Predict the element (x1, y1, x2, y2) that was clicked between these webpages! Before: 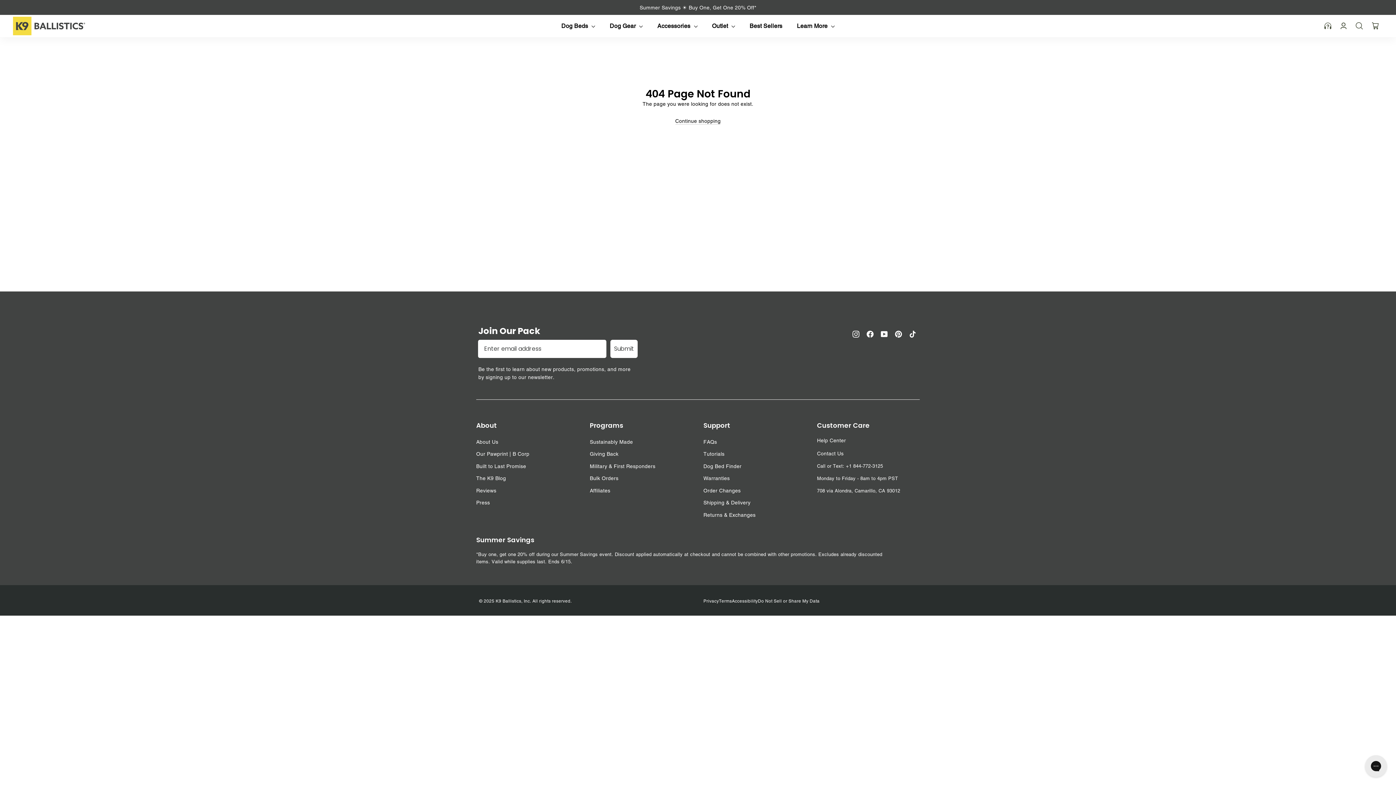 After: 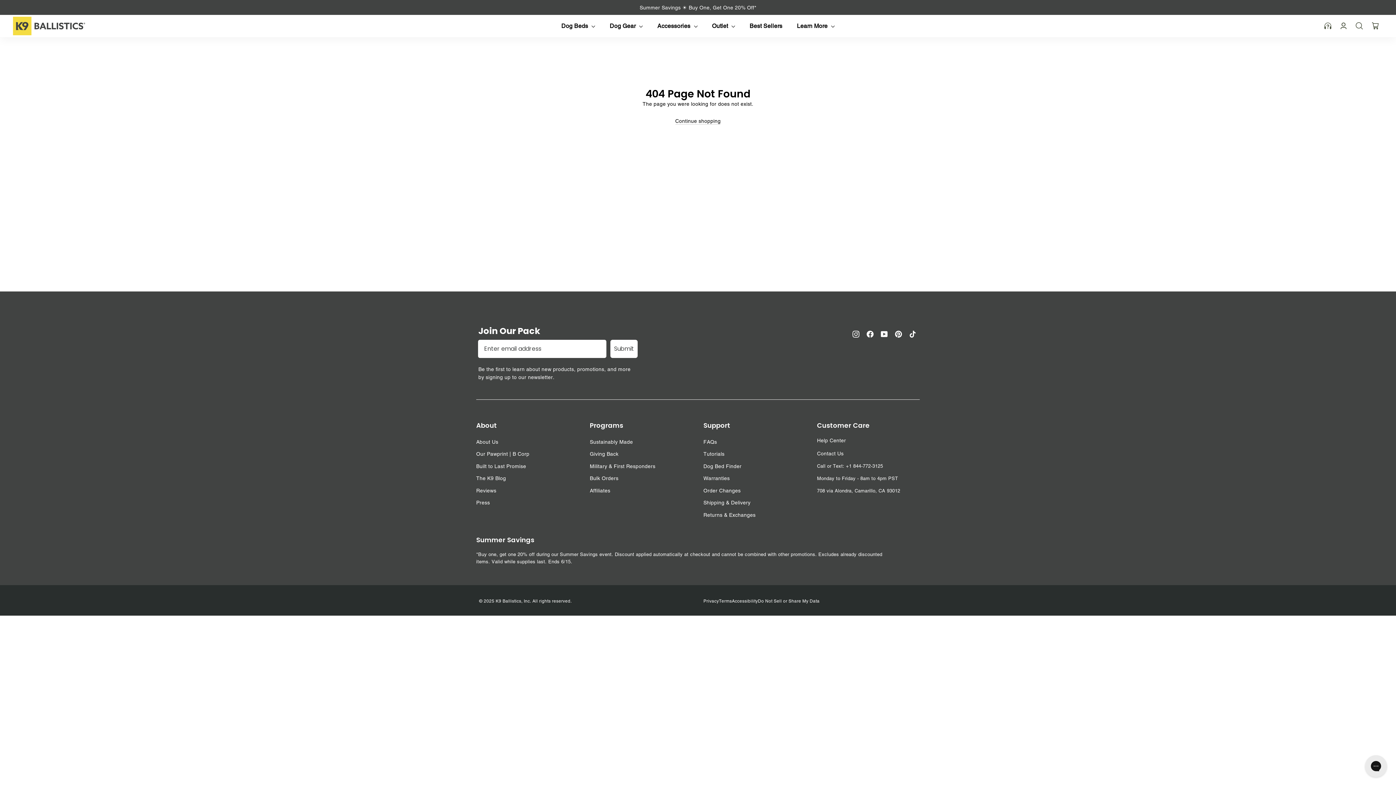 Action: label: YouTube bbox: (881, 329, 888, 337)